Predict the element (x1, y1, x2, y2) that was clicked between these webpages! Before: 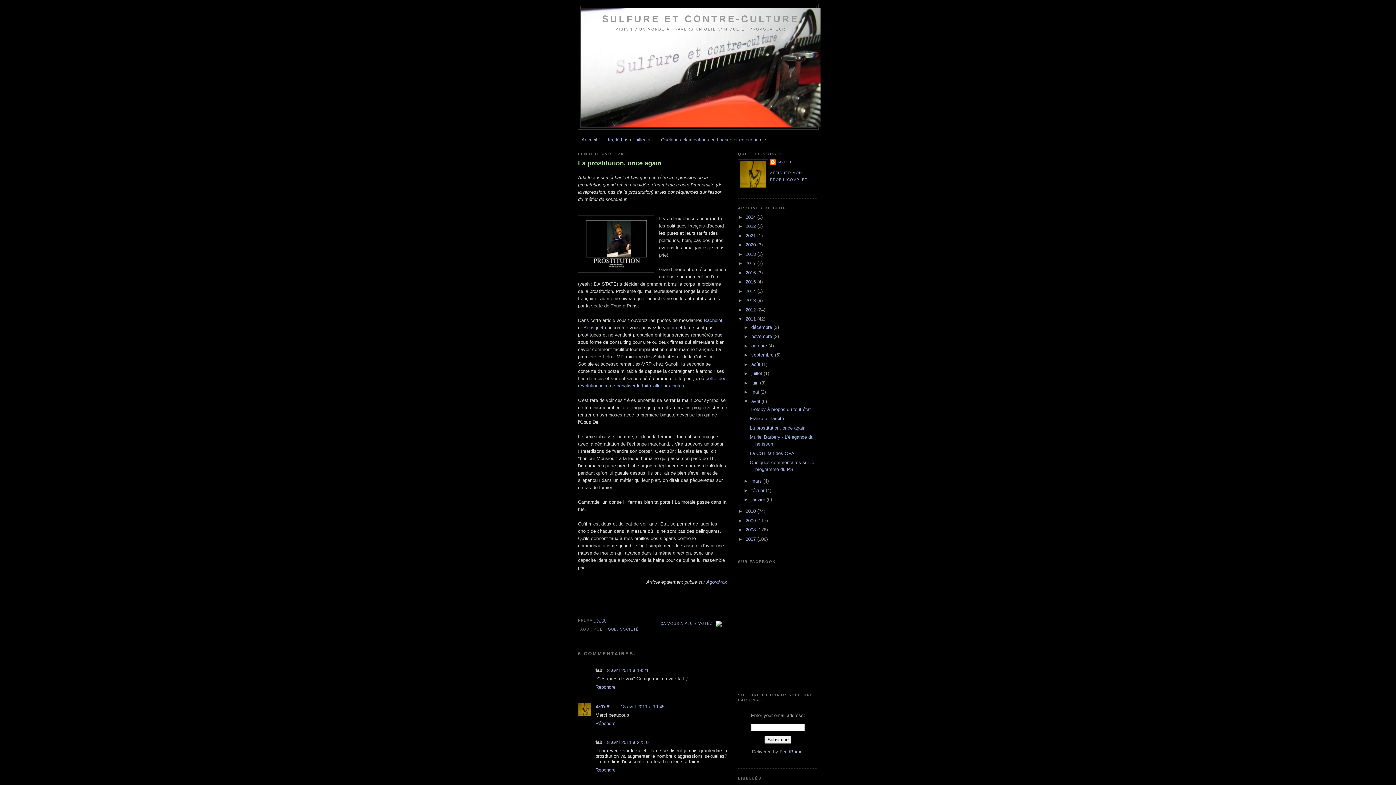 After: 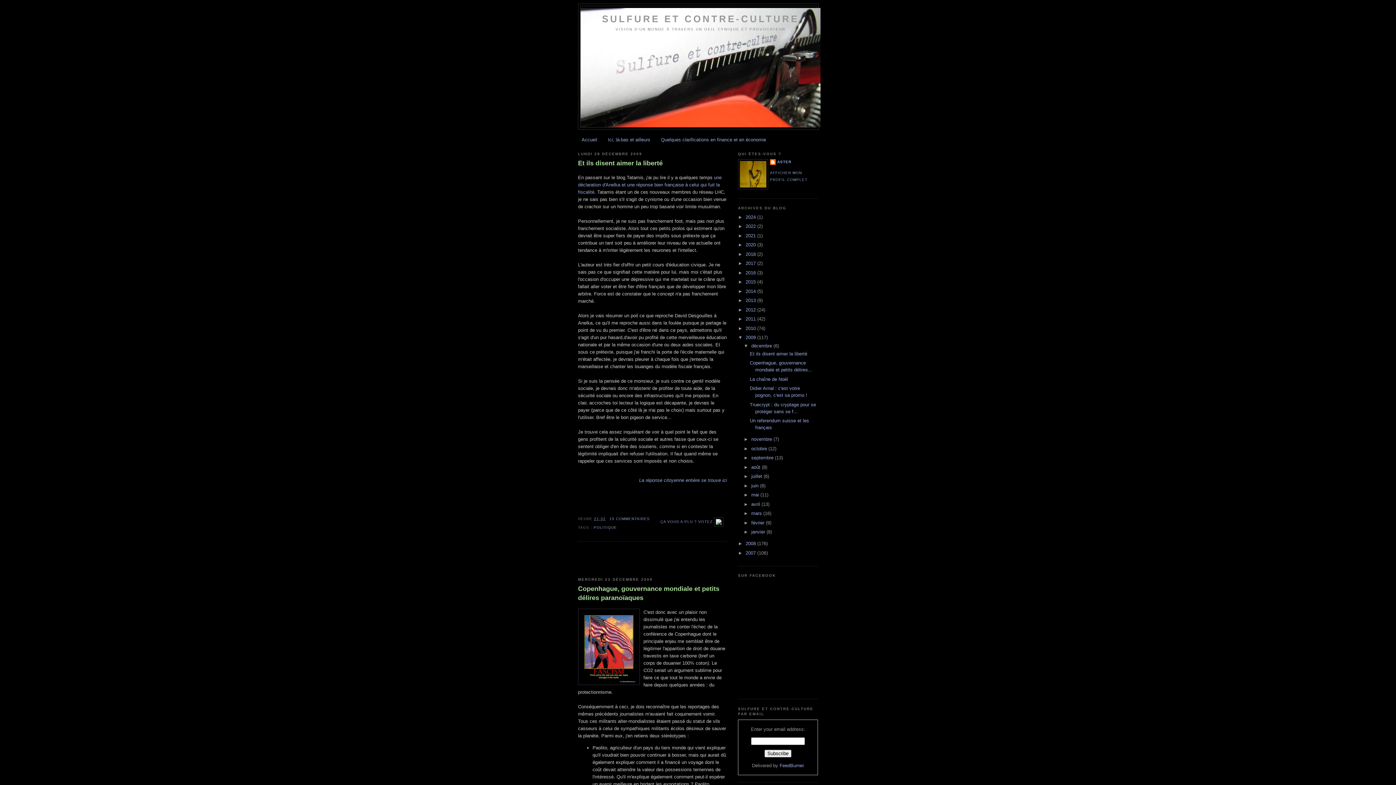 Action: bbox: (745, 518, 757, 523) label: 2009 